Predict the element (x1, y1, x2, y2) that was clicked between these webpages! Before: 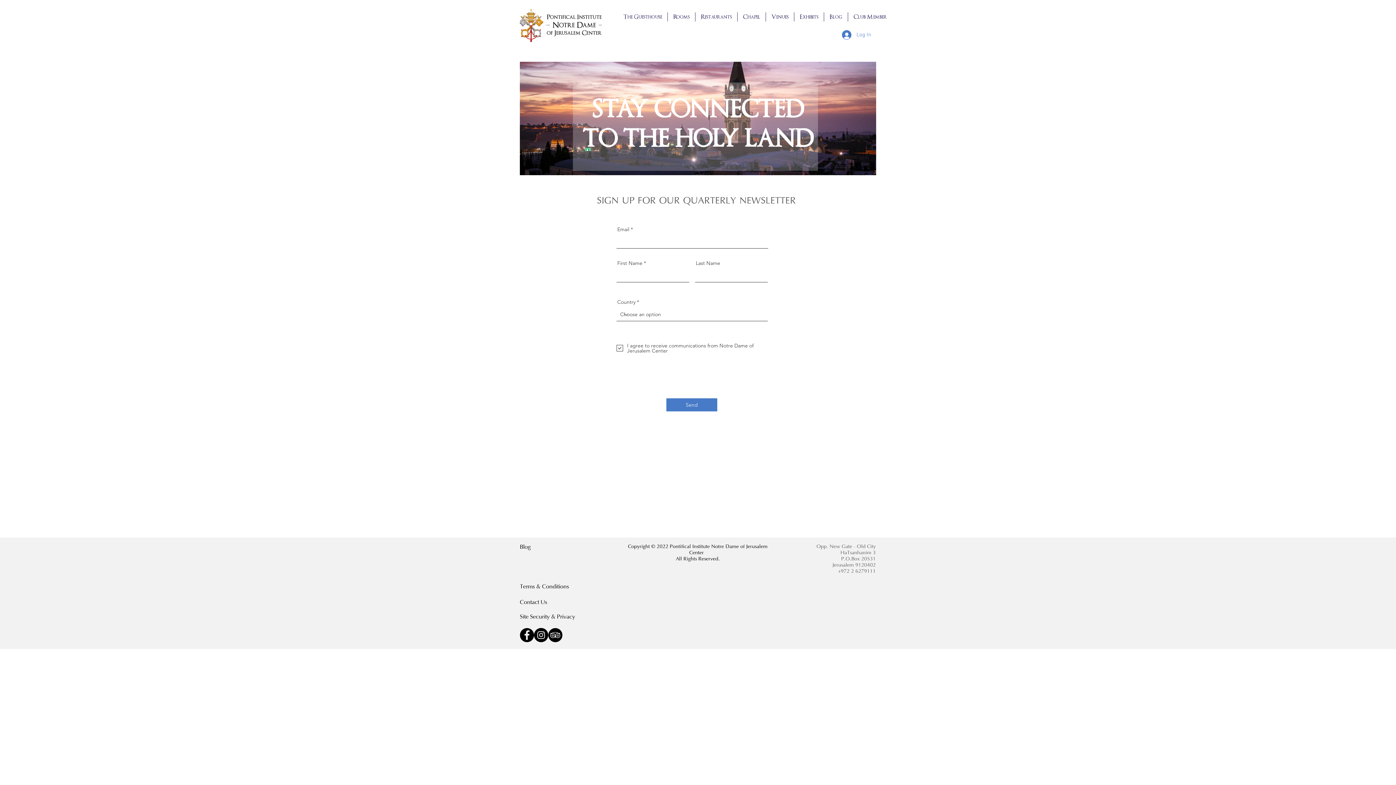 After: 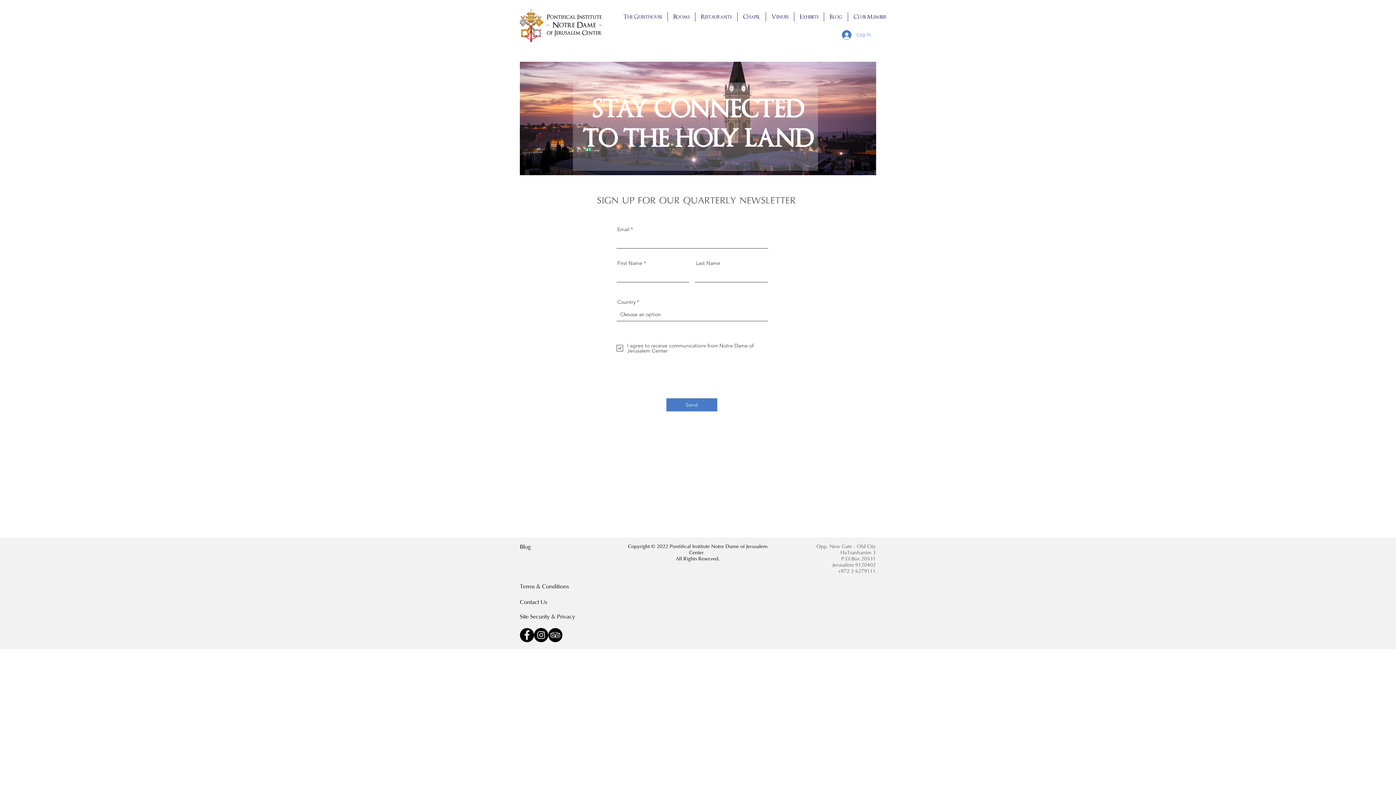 Action: label: Instagram - Black Circle bbox: (534, 628, 548, 642)